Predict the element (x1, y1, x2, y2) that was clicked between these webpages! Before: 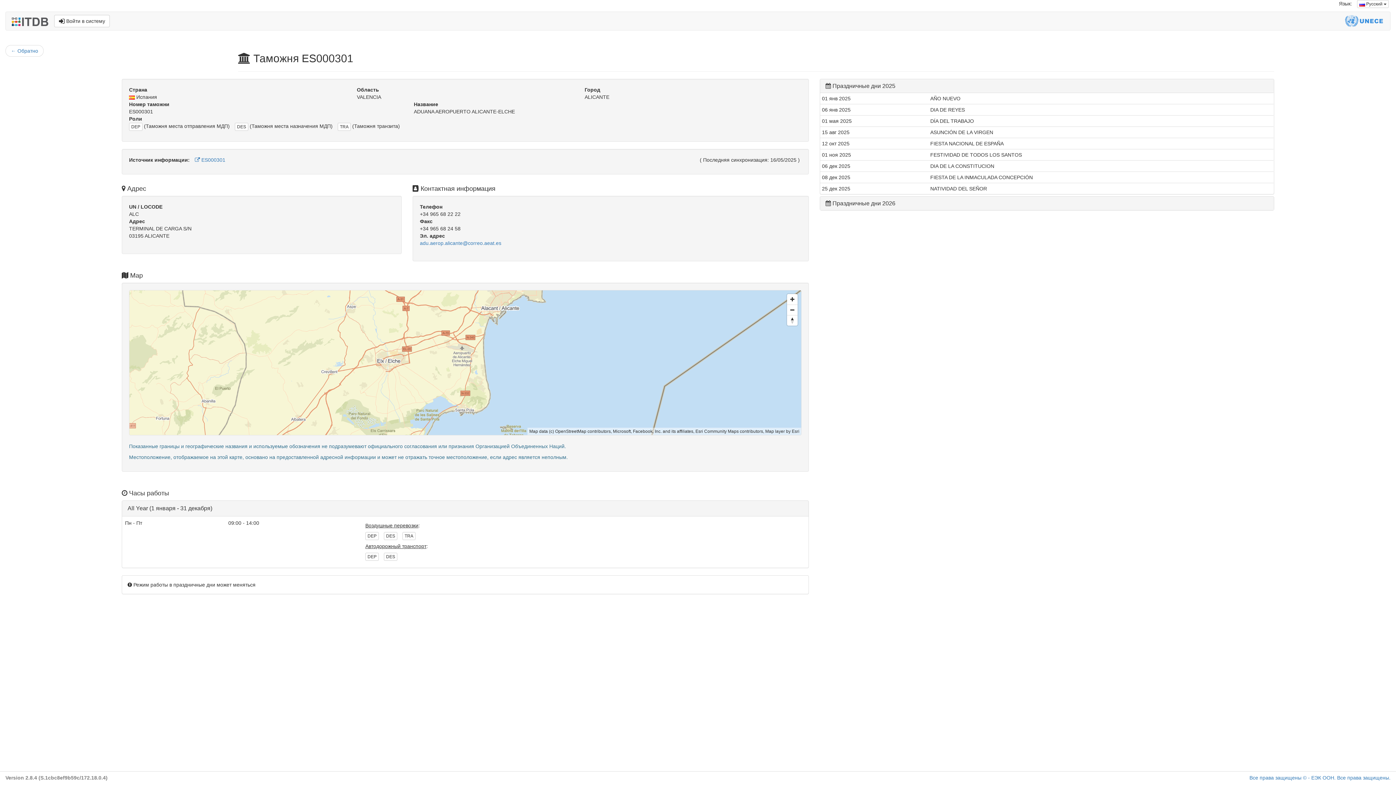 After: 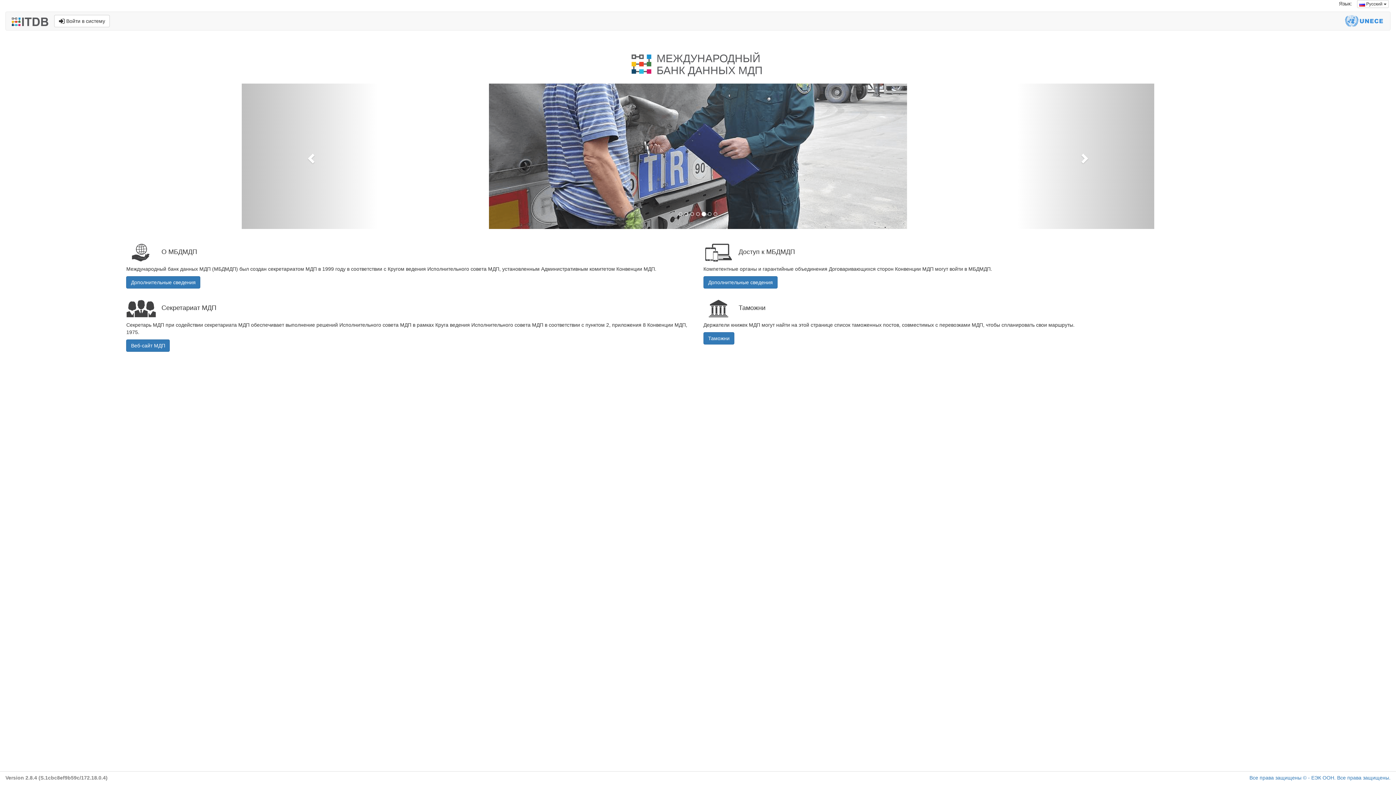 Action: bbox: (5, 12, 54, 30)